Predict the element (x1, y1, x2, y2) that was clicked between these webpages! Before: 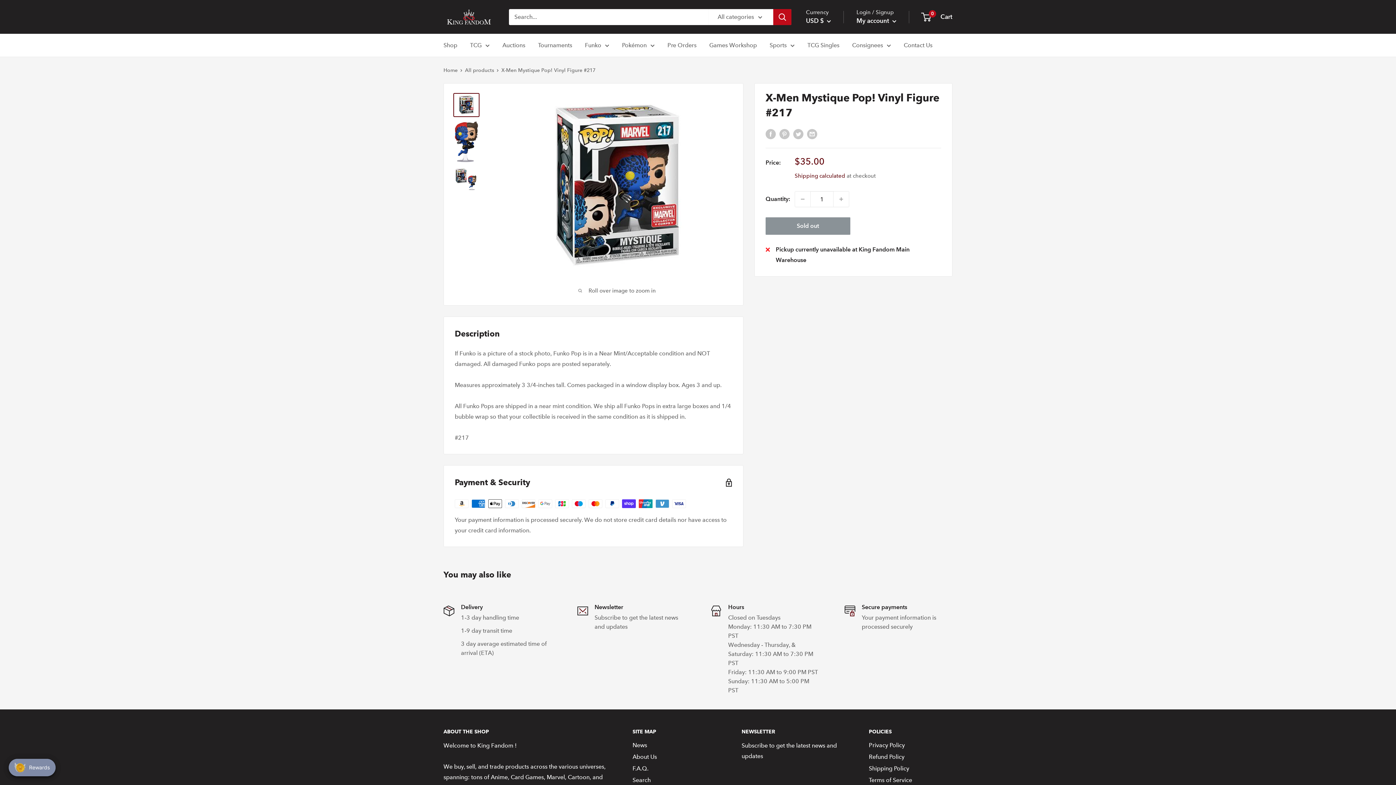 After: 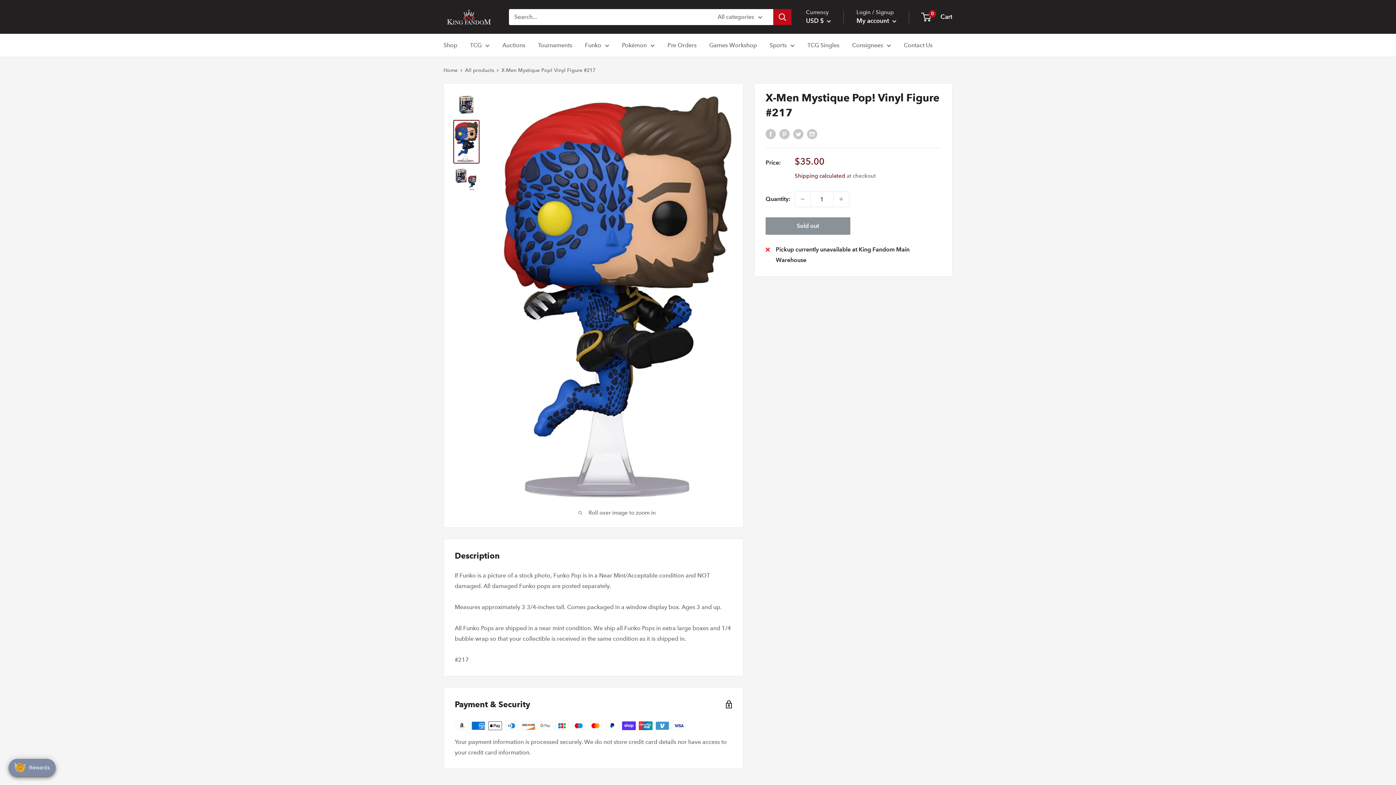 Action: bbox: (453, 120, 479, 163)